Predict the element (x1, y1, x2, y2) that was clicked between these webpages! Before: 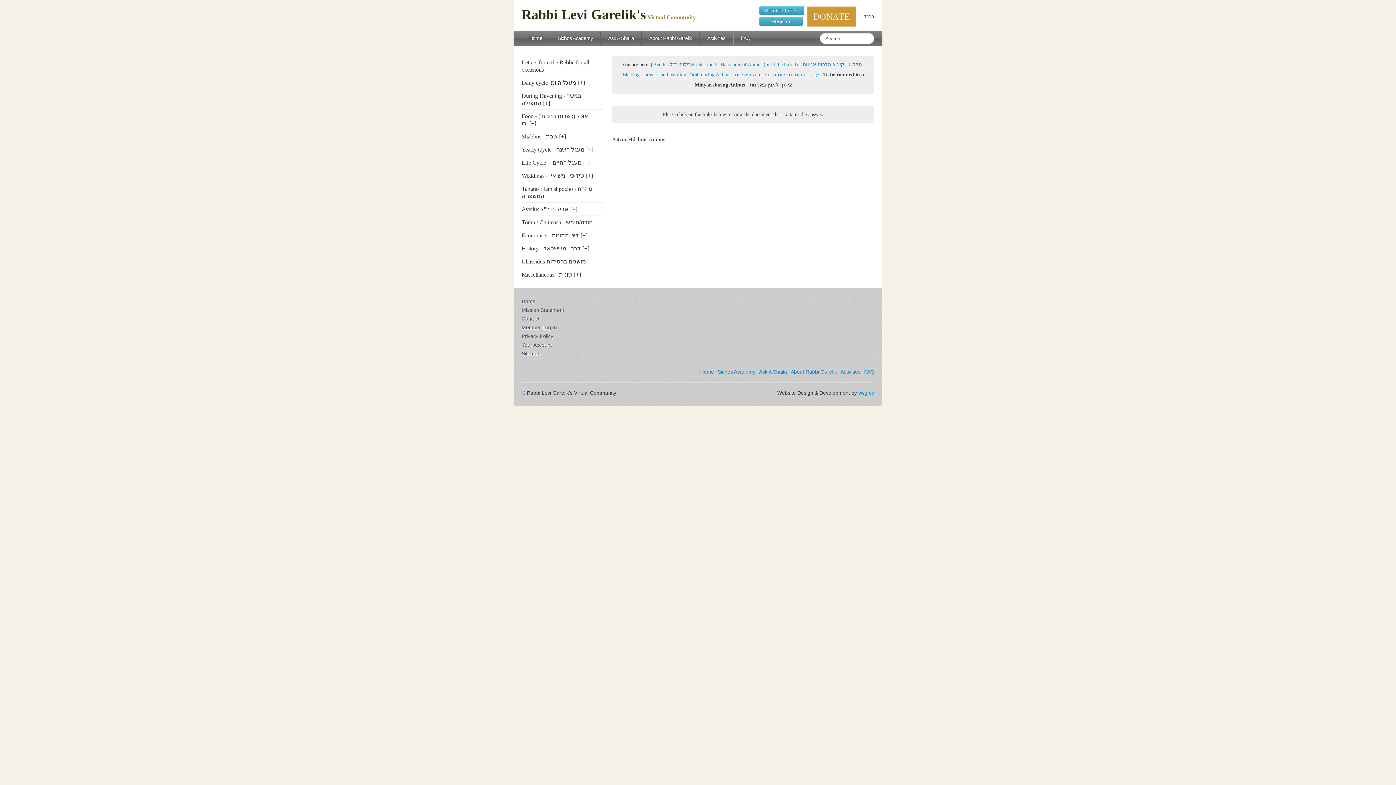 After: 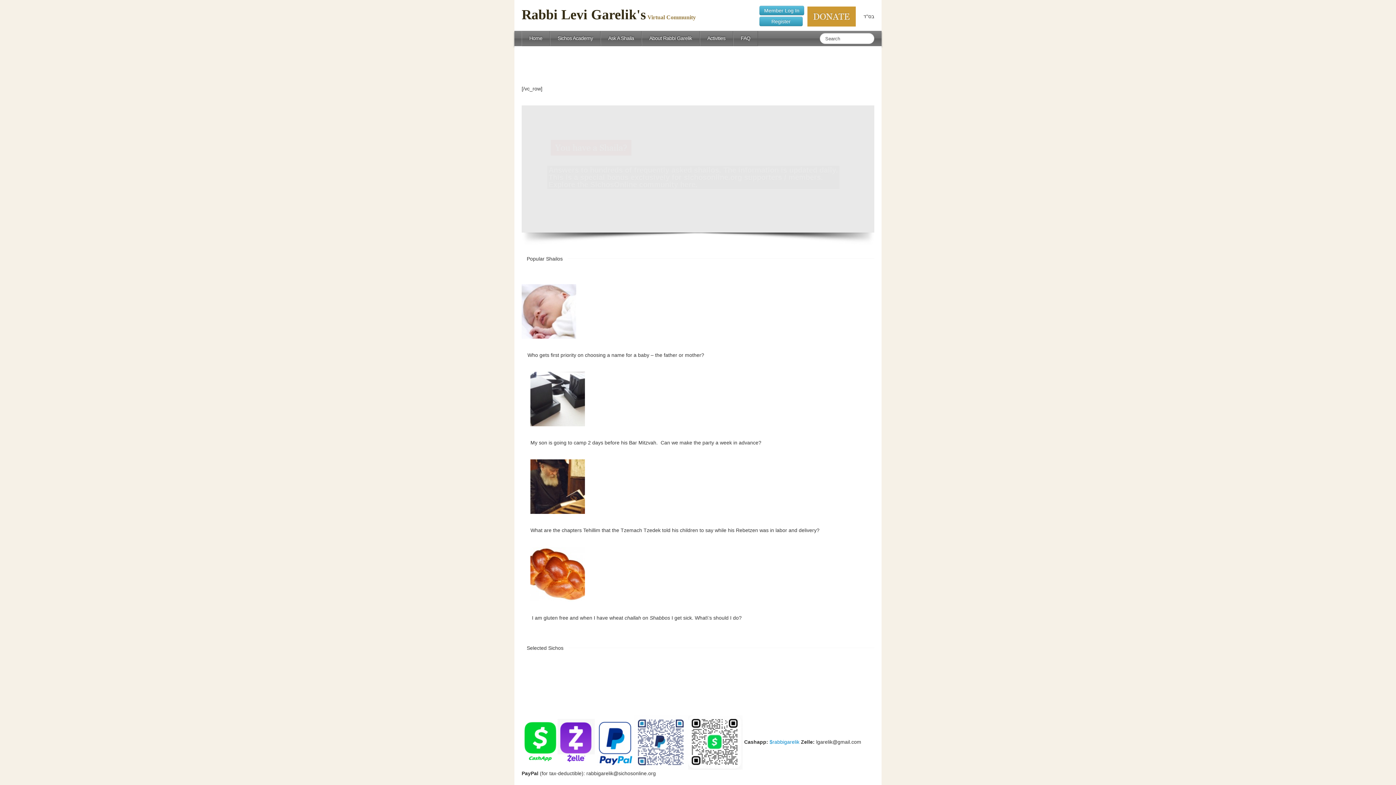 Action: bbox: (521, 10, 758, 30) label: Rabbi Levi Garelik's Virtual Community